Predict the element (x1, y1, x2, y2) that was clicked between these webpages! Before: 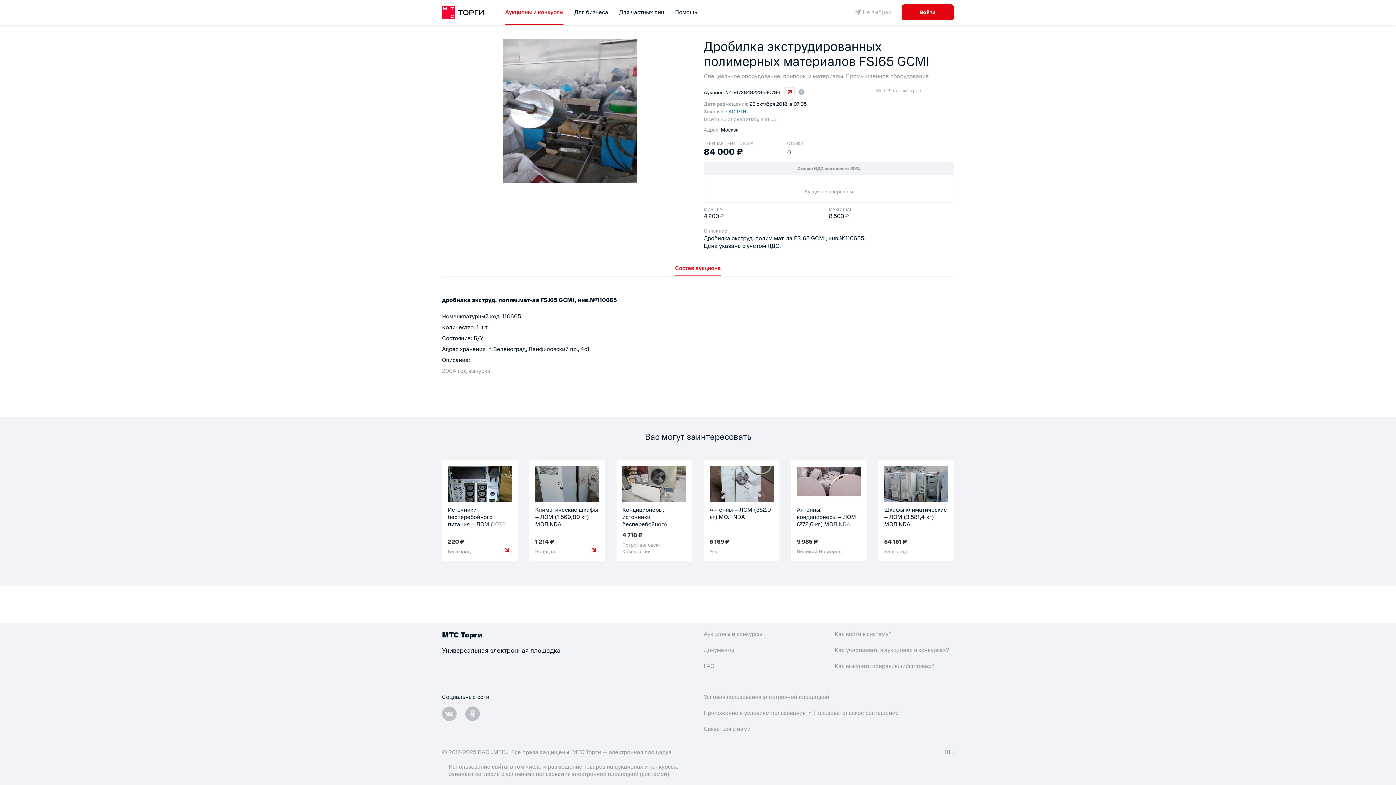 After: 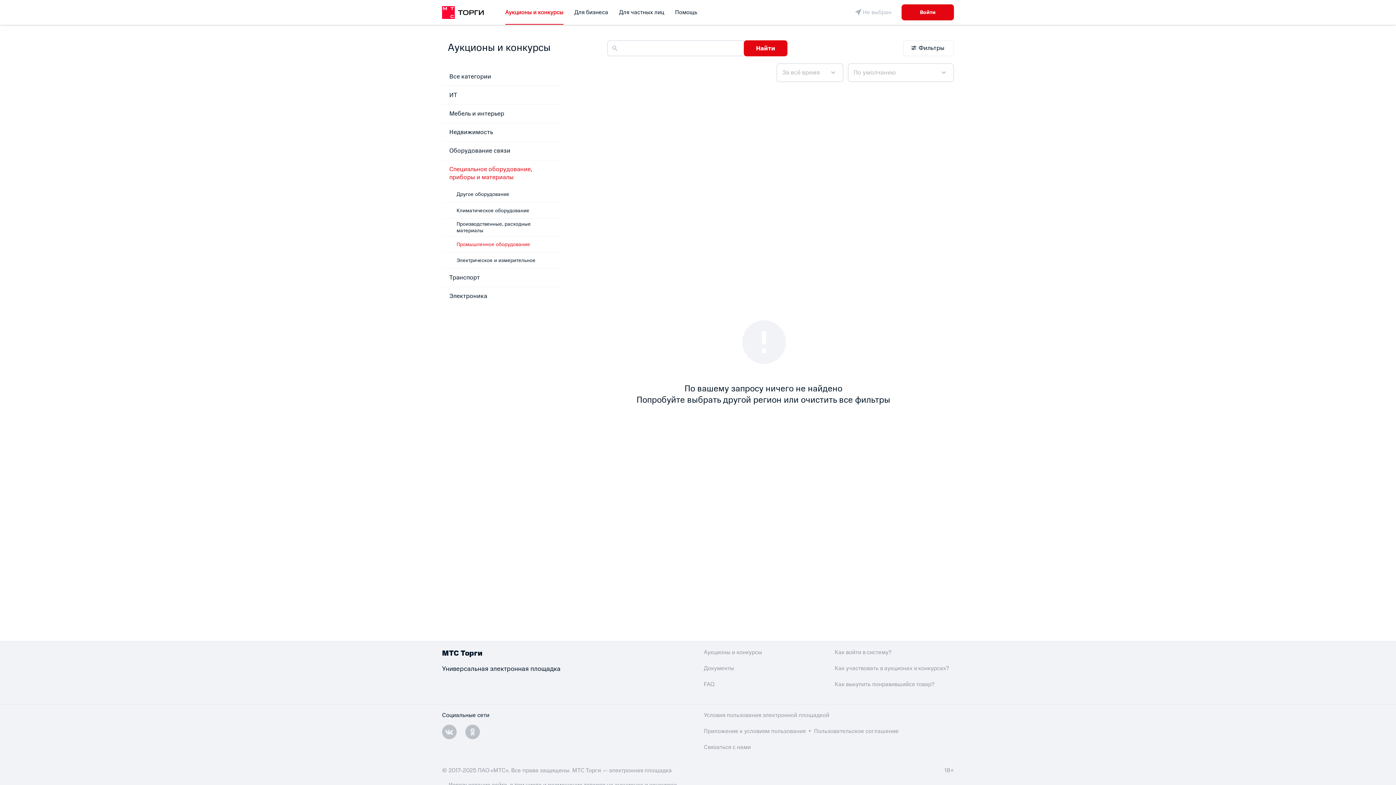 Action: label:  Промышленное оборудование bbox: (844, 72, 929, 80)